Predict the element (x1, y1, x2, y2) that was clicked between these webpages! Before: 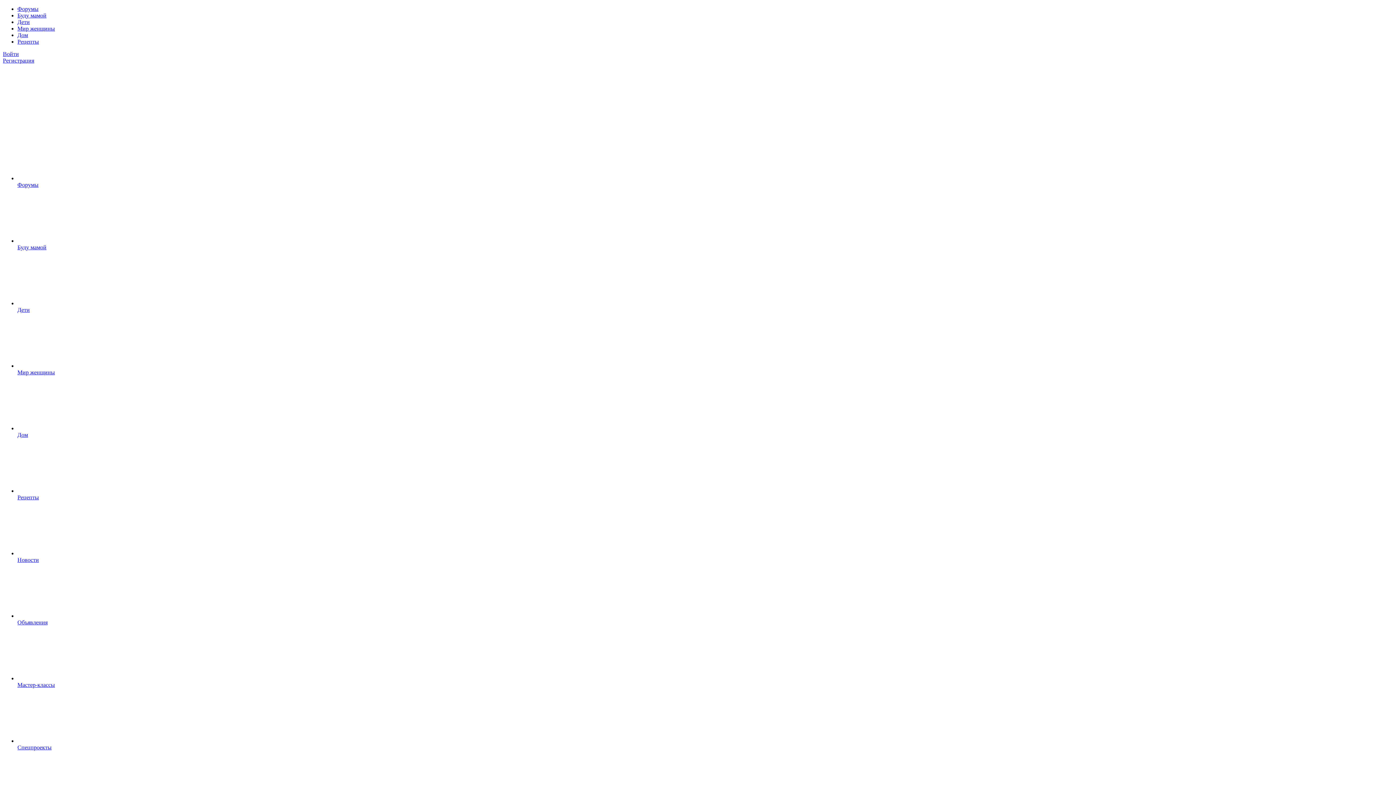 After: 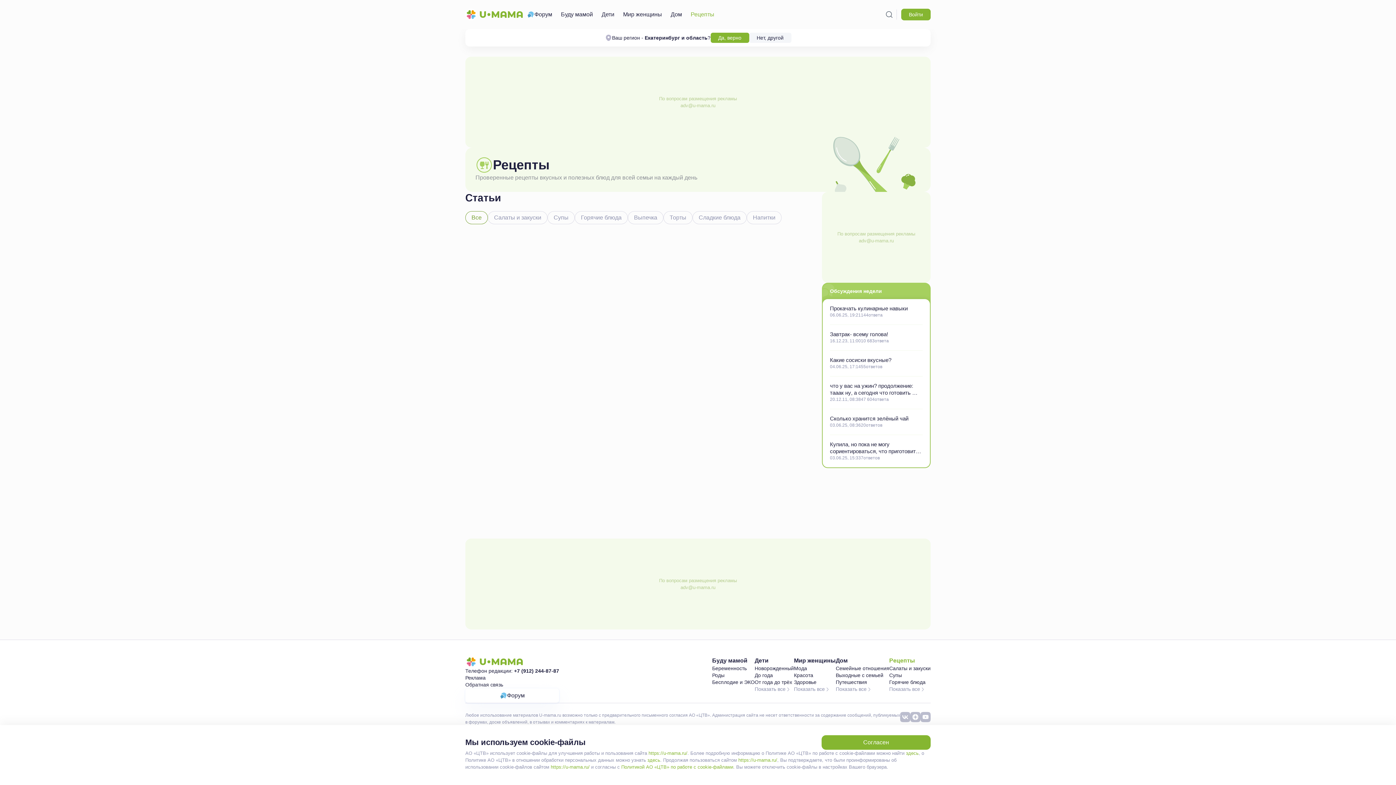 Action: label: Рецепты bbox: (17, 38, 38, 44)